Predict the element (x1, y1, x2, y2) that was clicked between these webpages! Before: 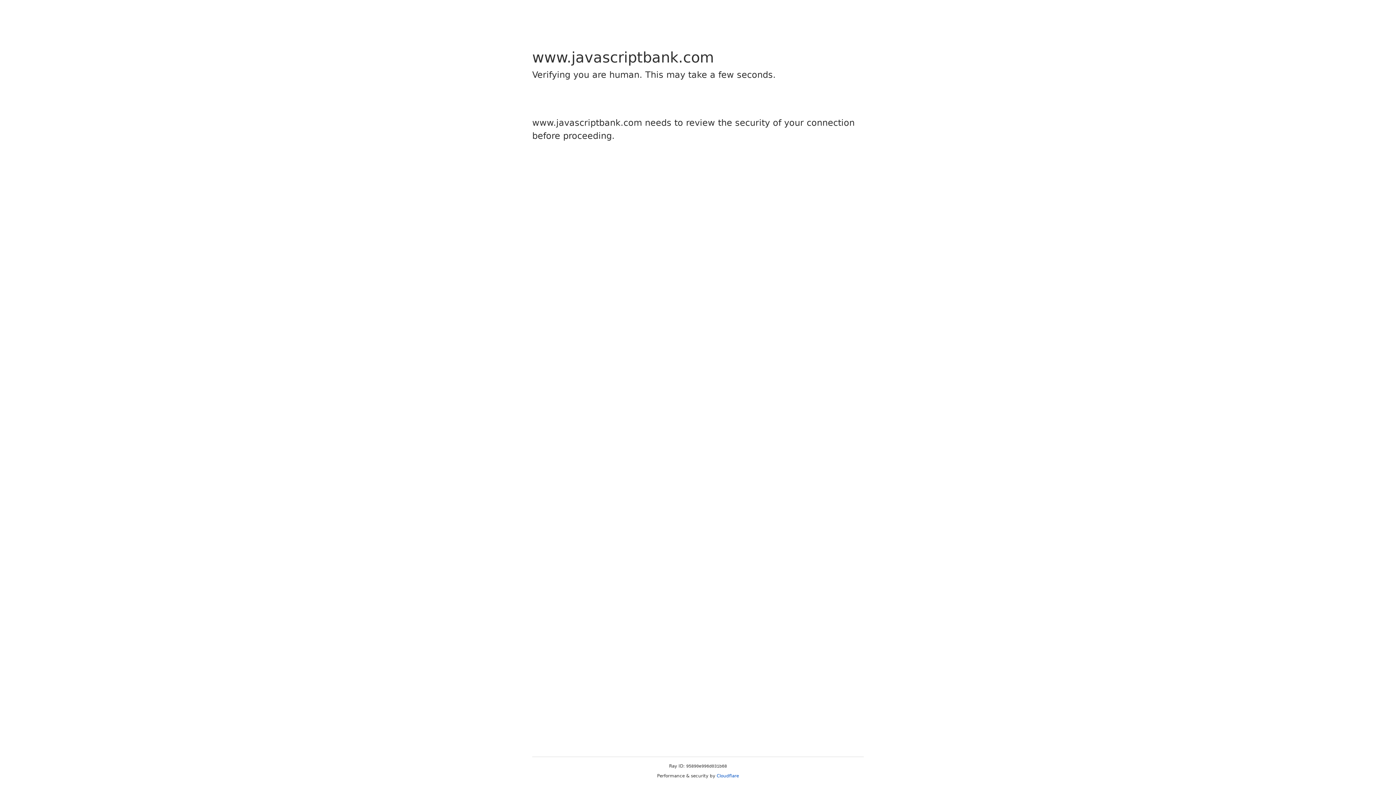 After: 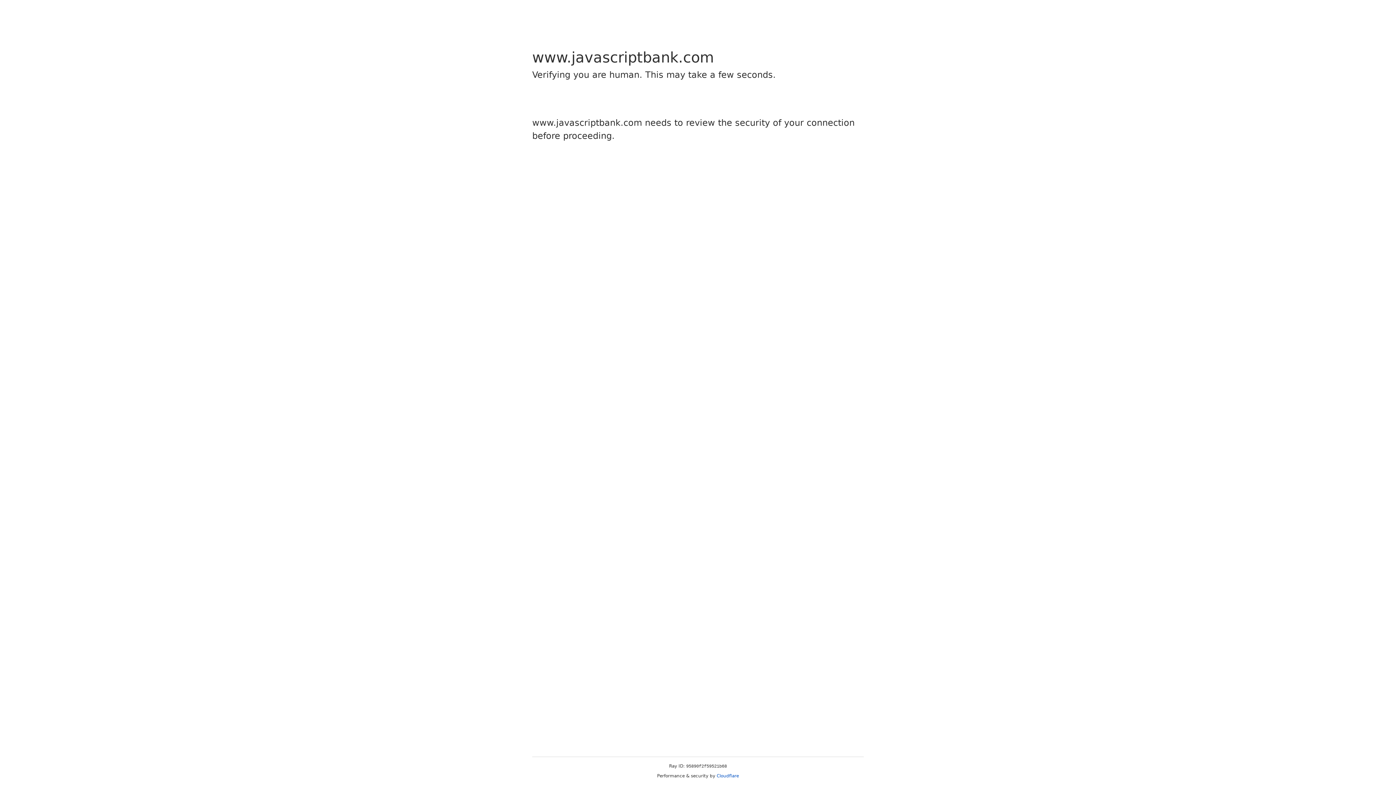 Action: label: Cloudflare bbox: (716, 773, 739, 778)